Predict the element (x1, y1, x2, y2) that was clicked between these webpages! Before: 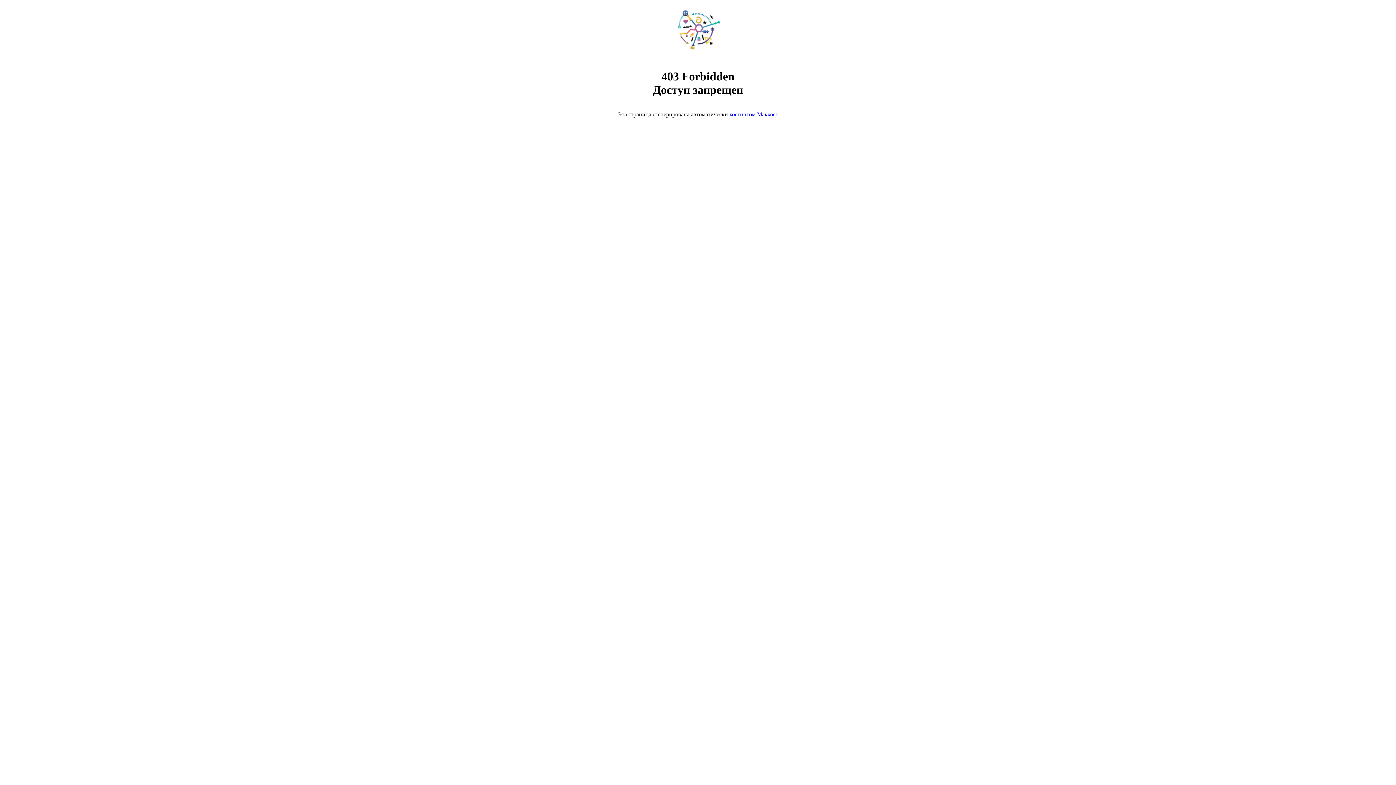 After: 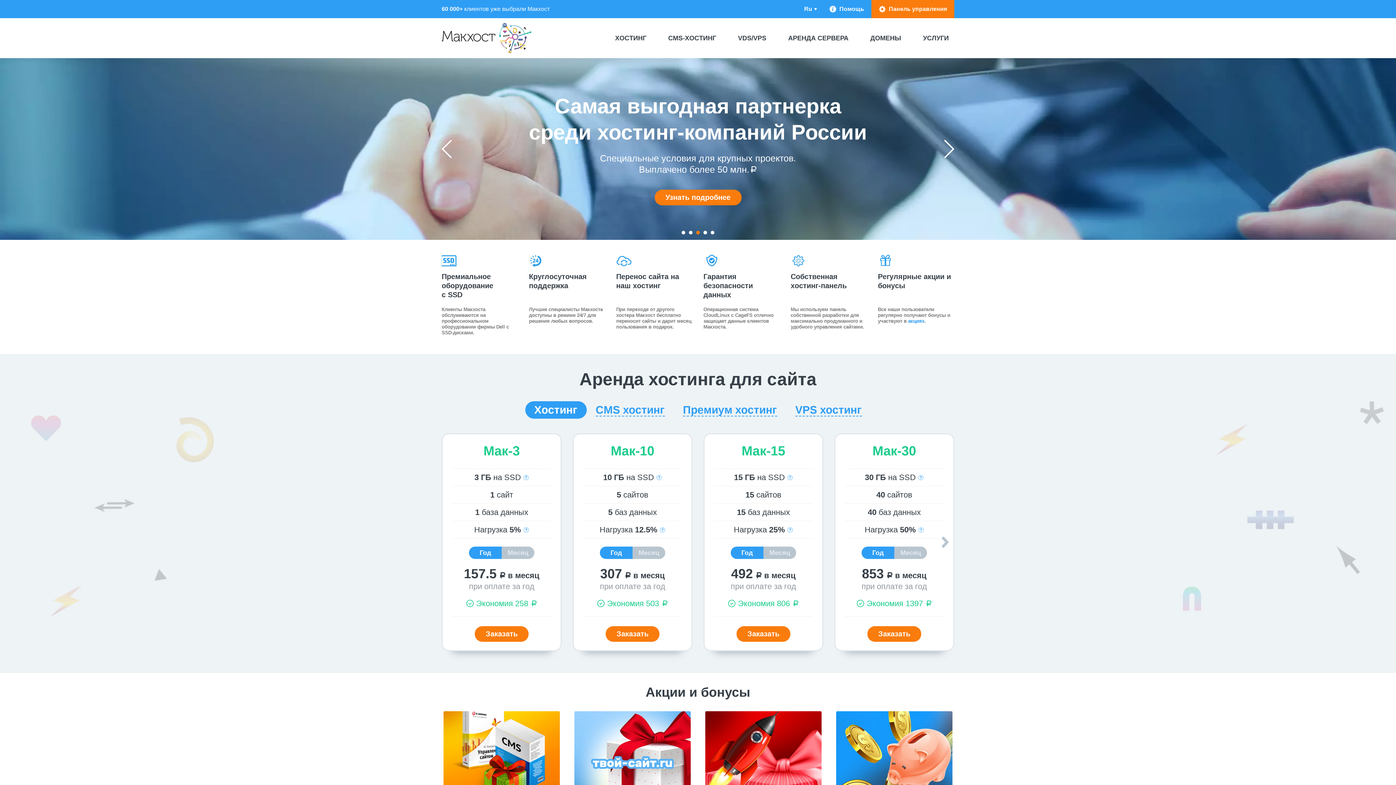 Action: label: хостингом Макхост bbox: (729, 111, 778, 117)